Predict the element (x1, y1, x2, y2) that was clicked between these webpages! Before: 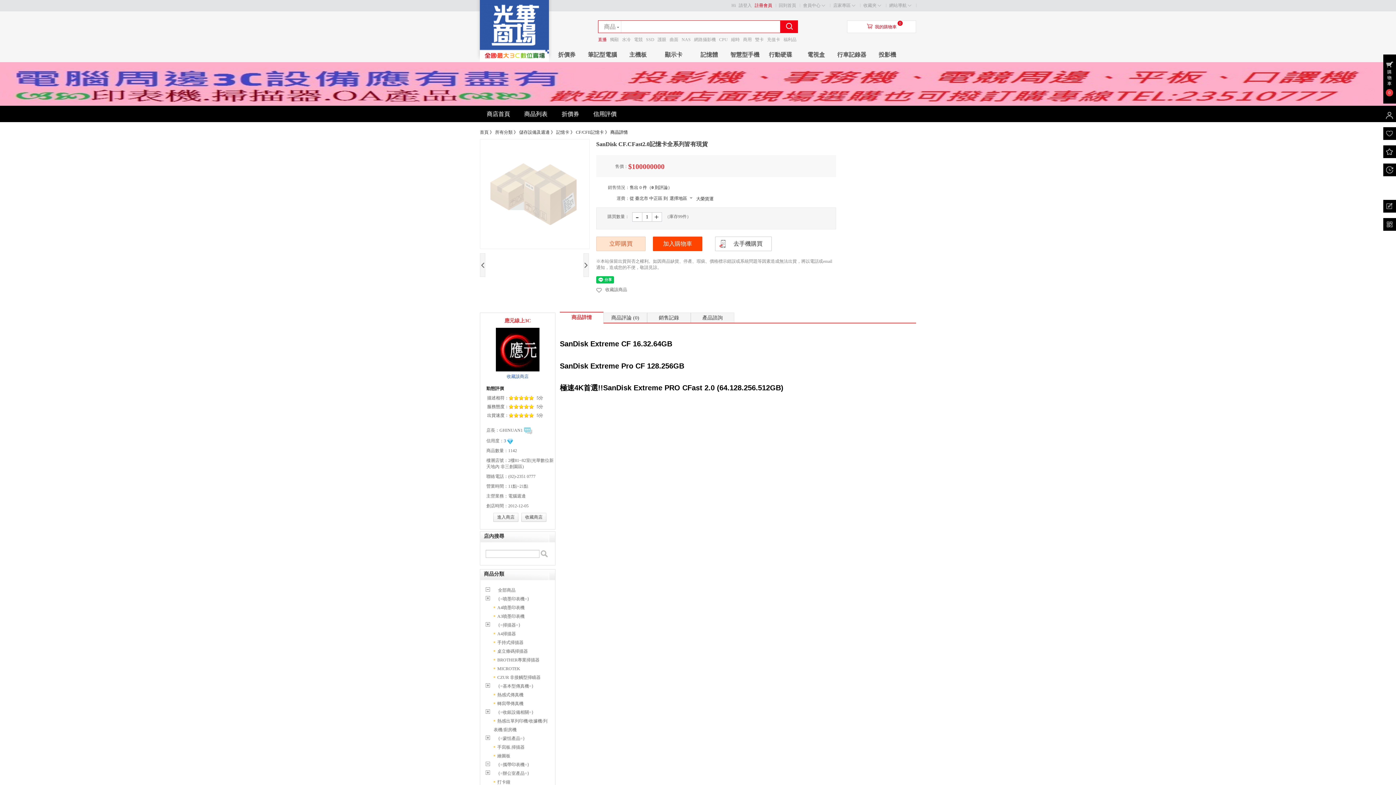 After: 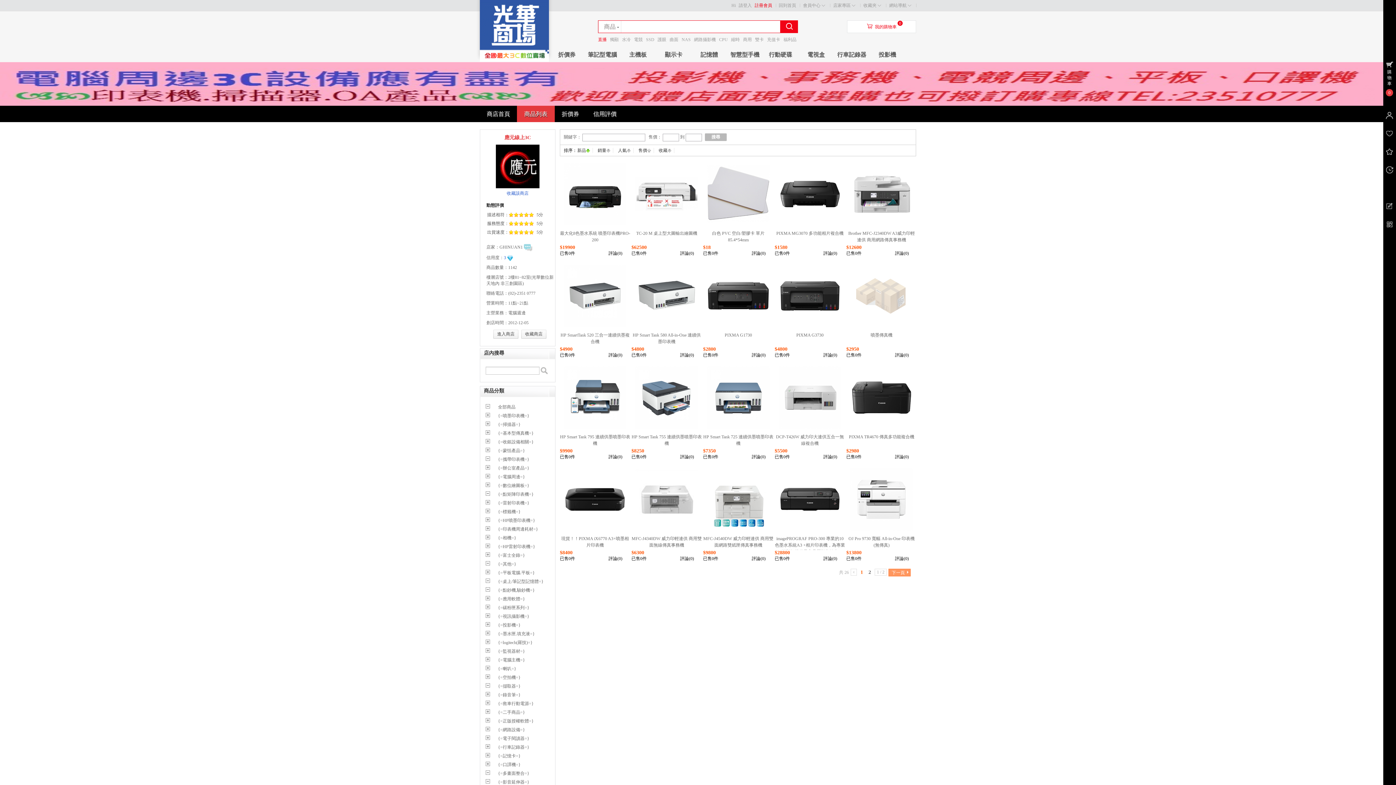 Action: label: {=噴墨印表機=} bbox: (490, 596, 529, 601)